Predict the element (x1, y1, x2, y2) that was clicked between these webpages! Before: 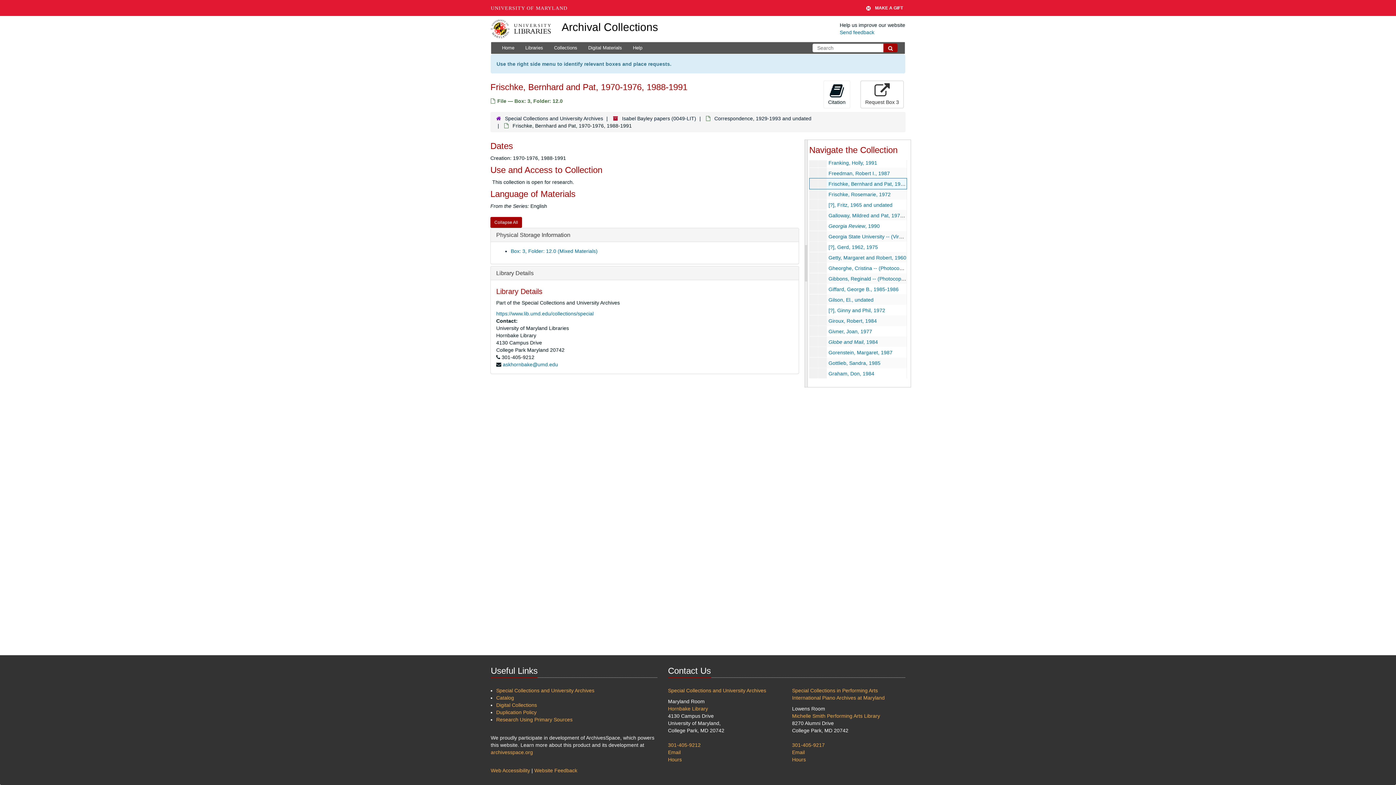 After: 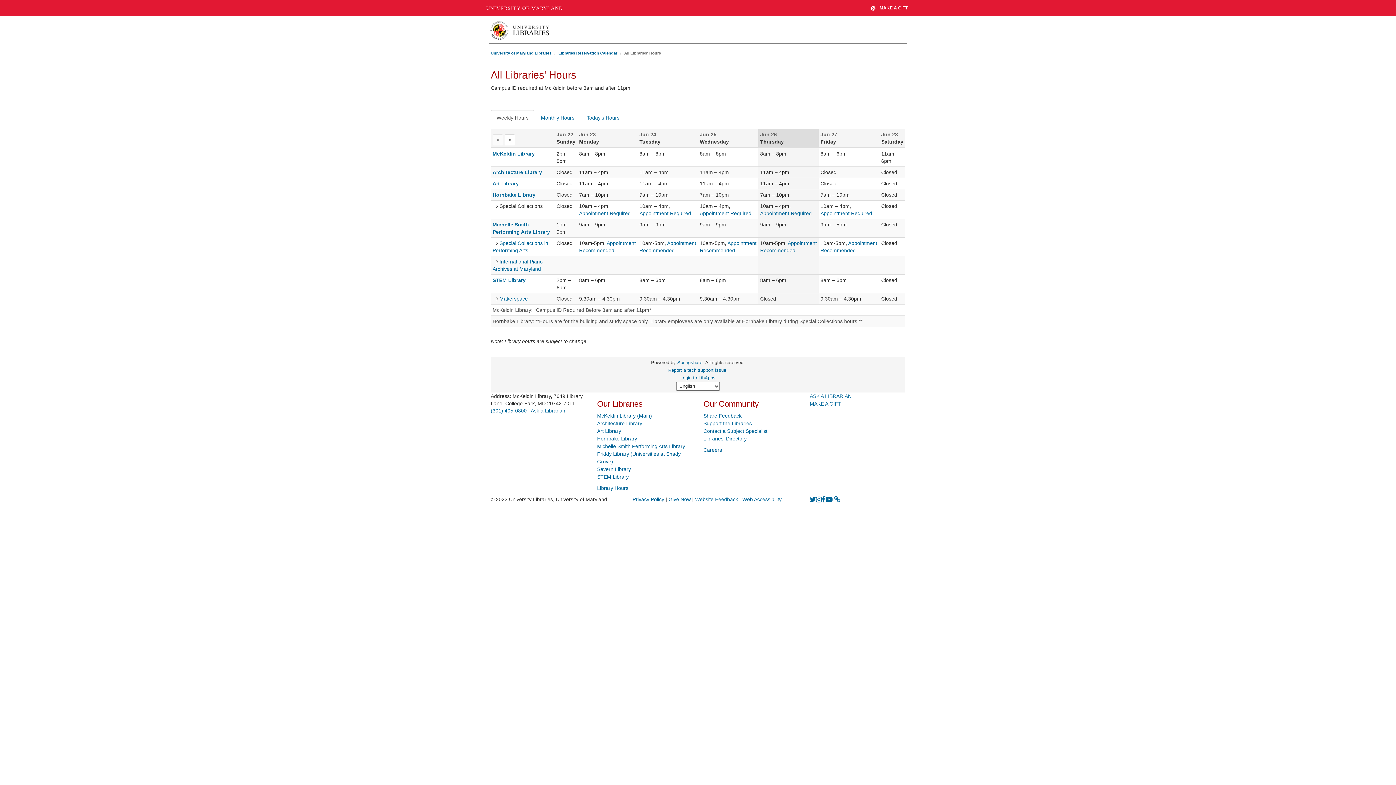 Action: bbox: (668, 757, 682, 762) label: Hours